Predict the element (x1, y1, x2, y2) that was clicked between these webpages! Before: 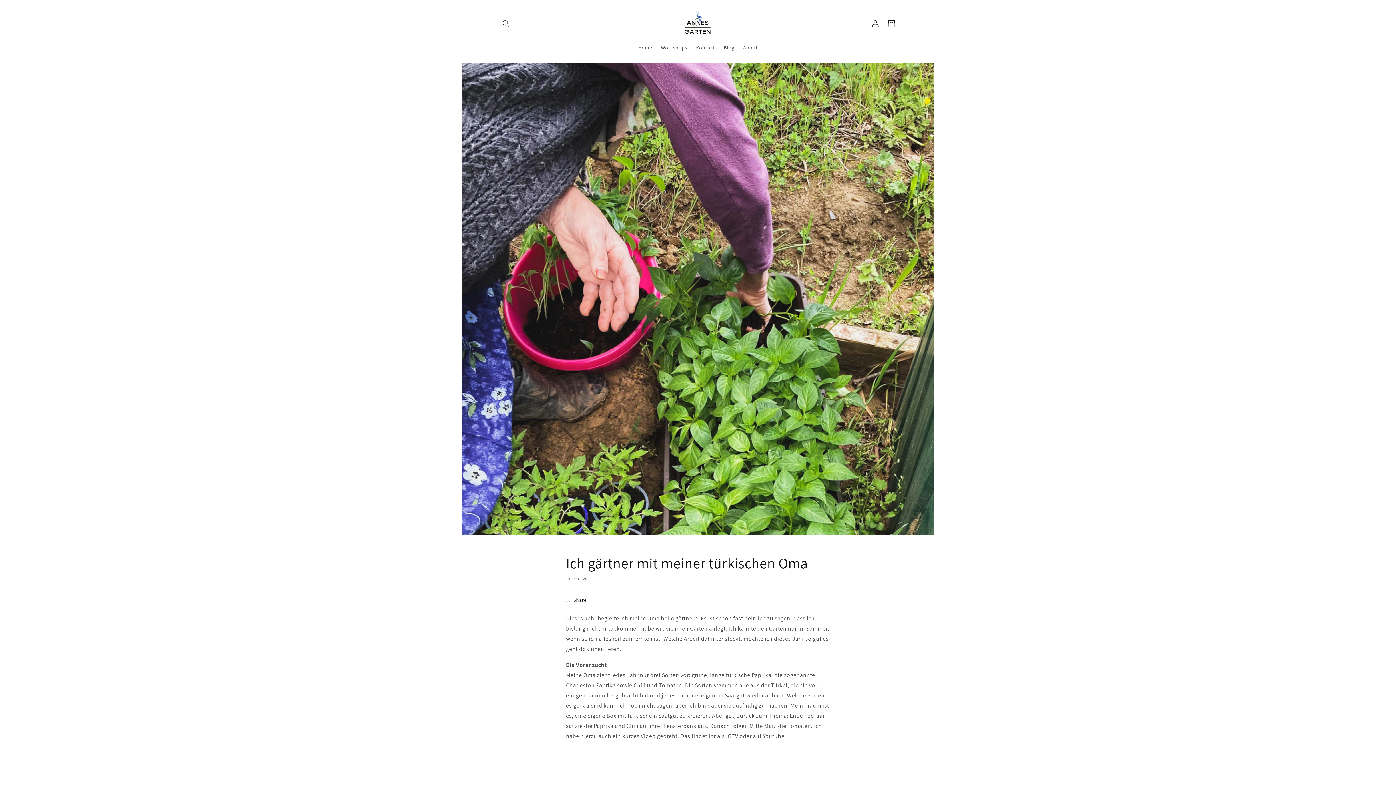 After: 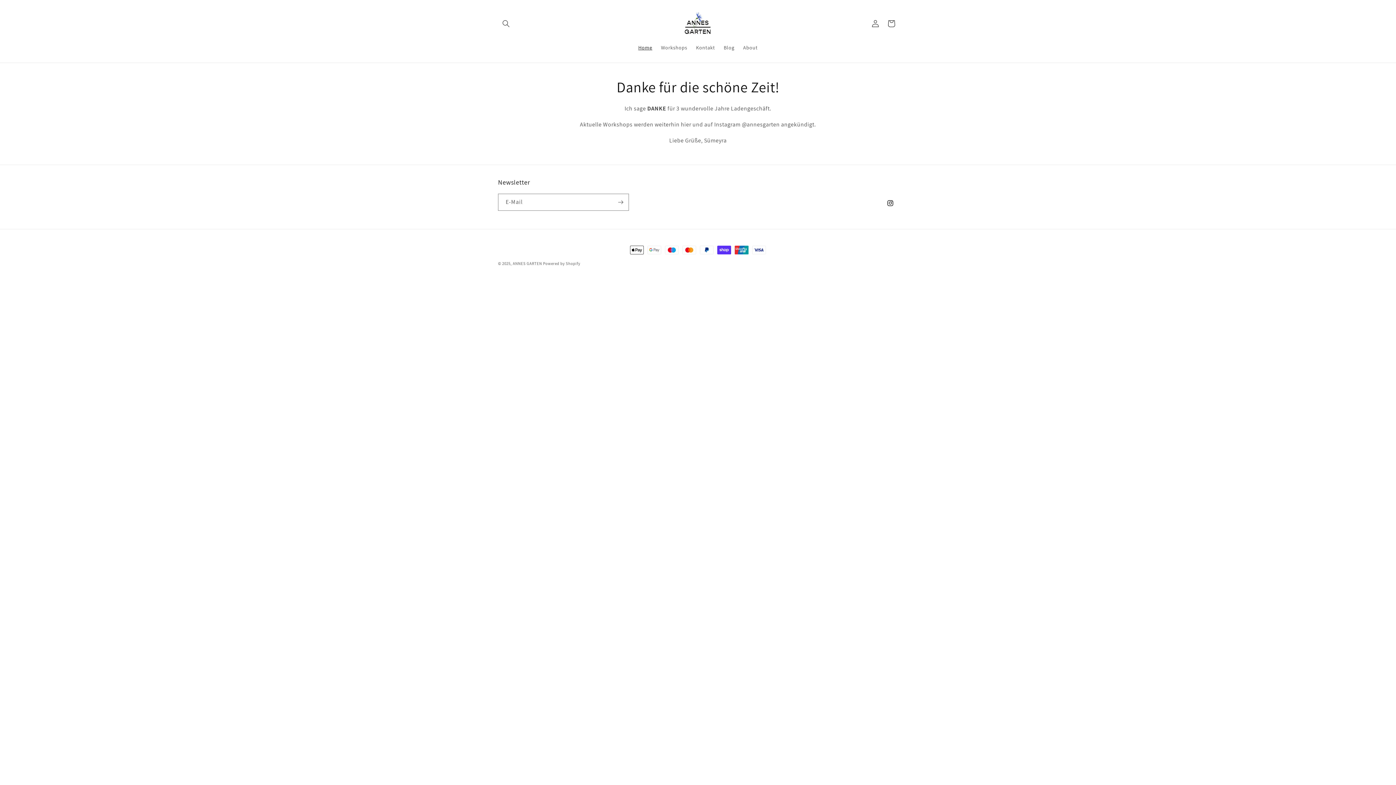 Action: bbox: (679, 7, 717, 40)